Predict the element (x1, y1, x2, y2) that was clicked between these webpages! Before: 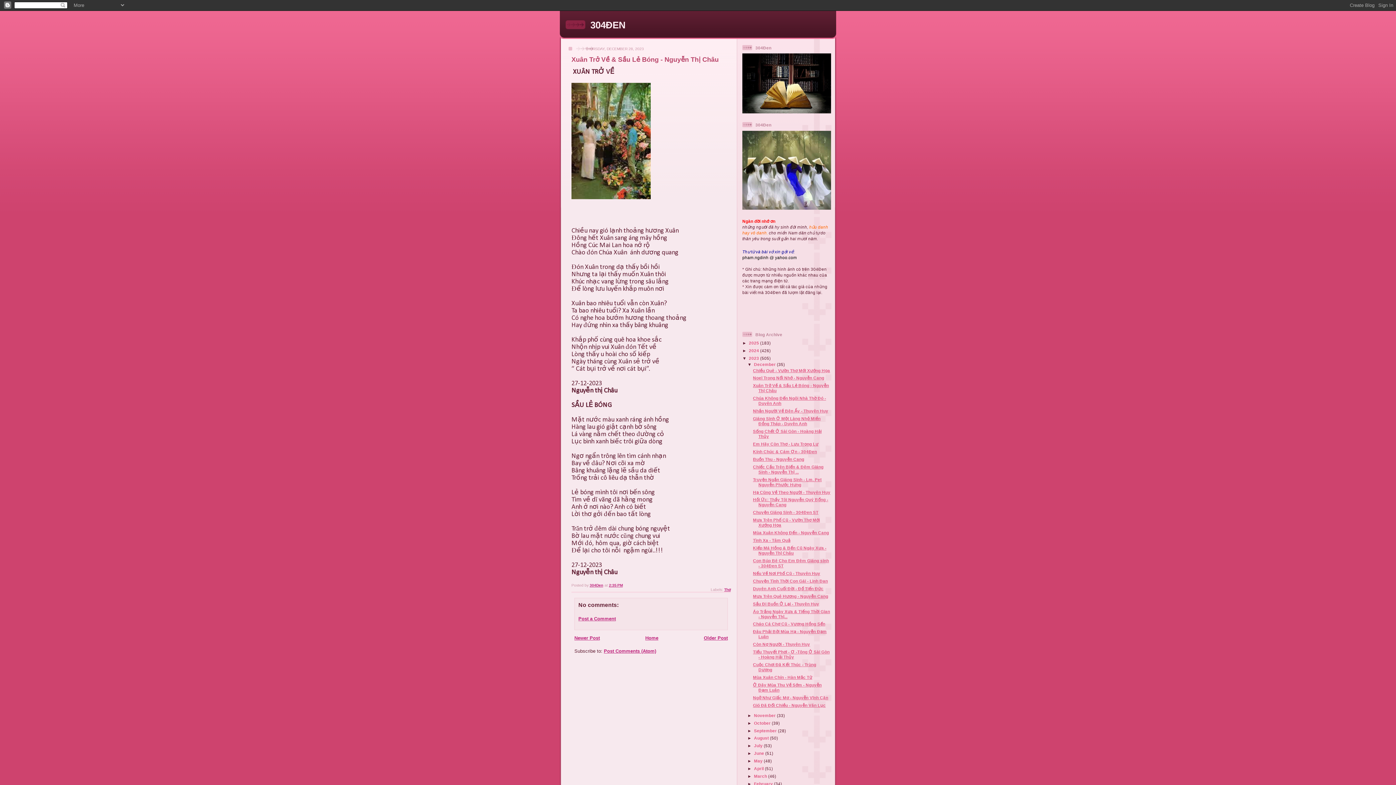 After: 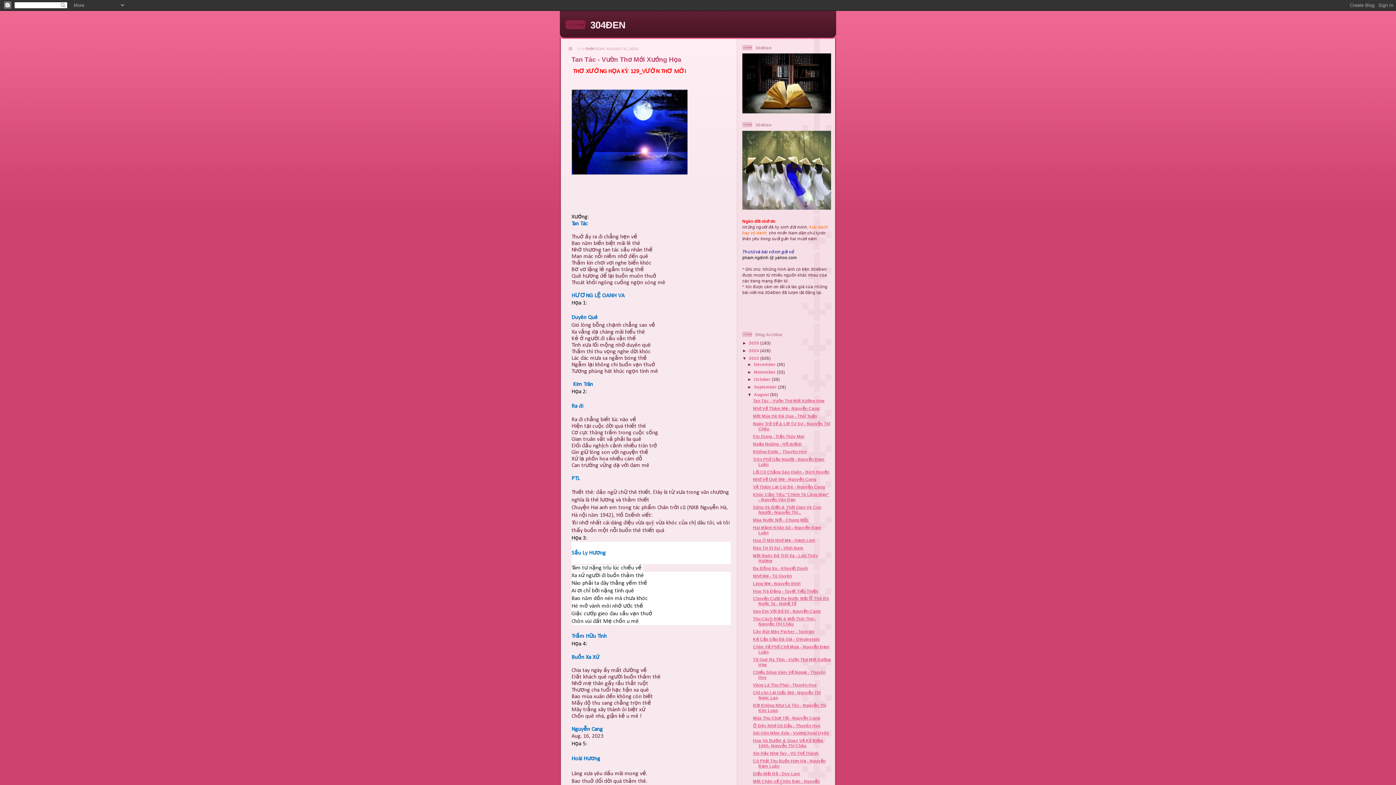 Action: bbox: (754, 736, 770, 740) label: August 